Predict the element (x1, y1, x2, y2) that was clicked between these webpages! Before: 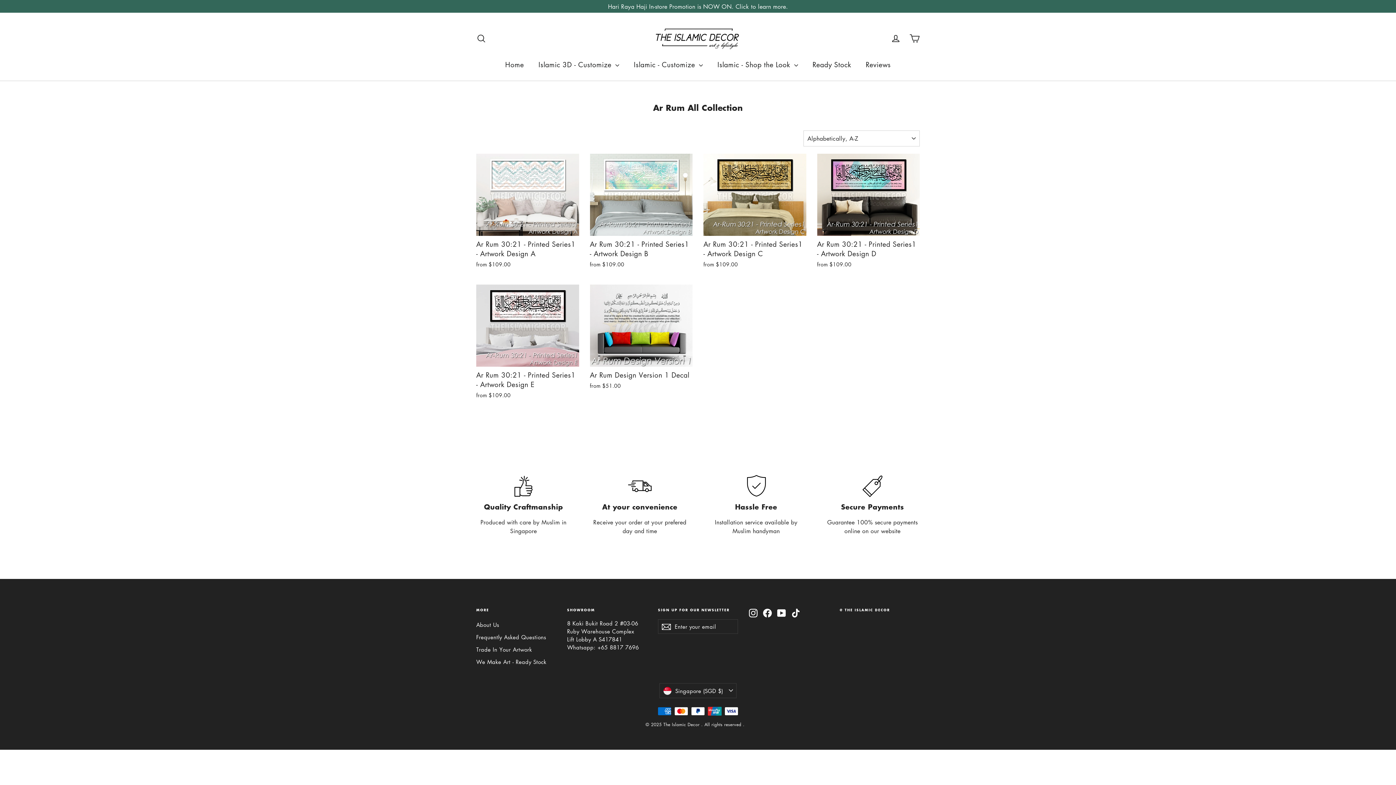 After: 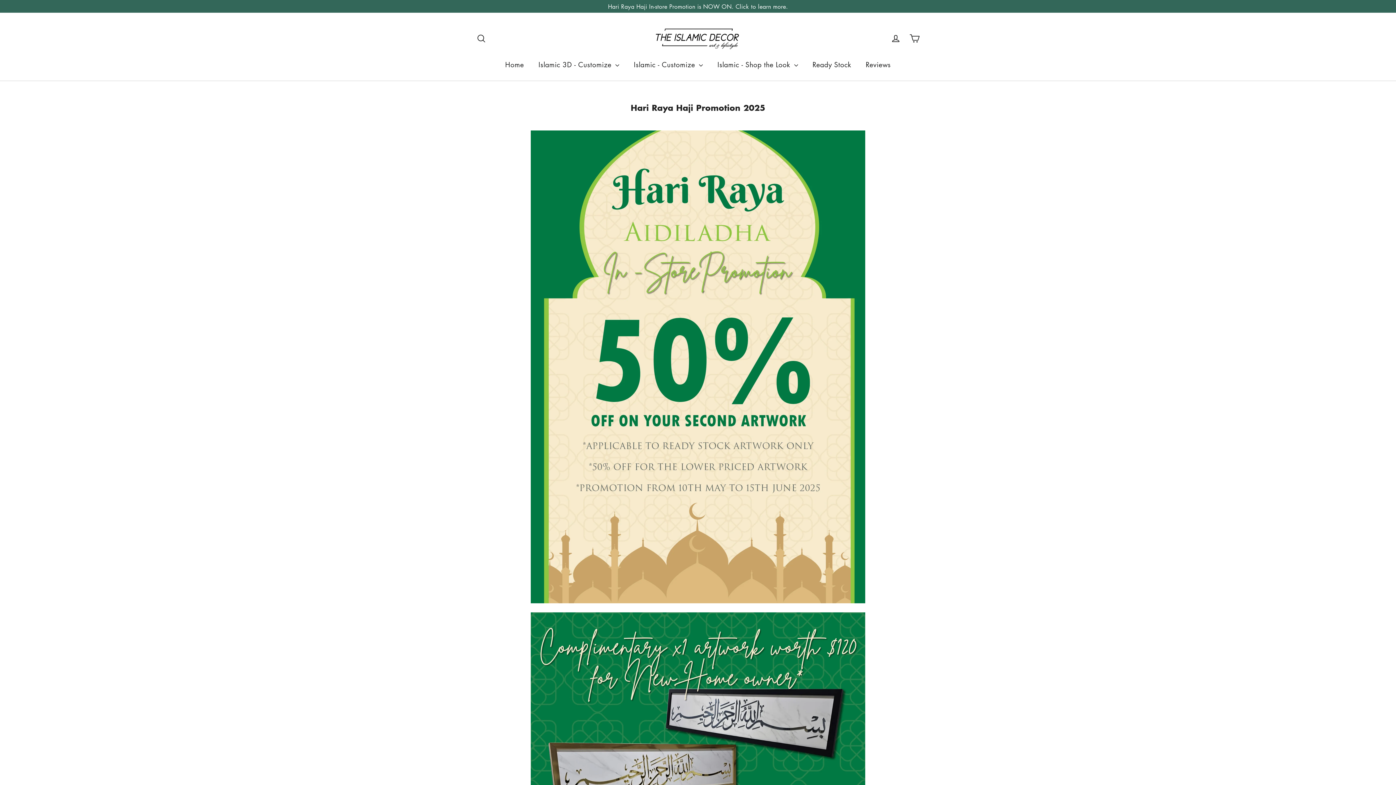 Action: bbox: (0, 0, 1396, 12) label: Hari Raya Haji In-store Promotion is NOW ON. Click to learn more.